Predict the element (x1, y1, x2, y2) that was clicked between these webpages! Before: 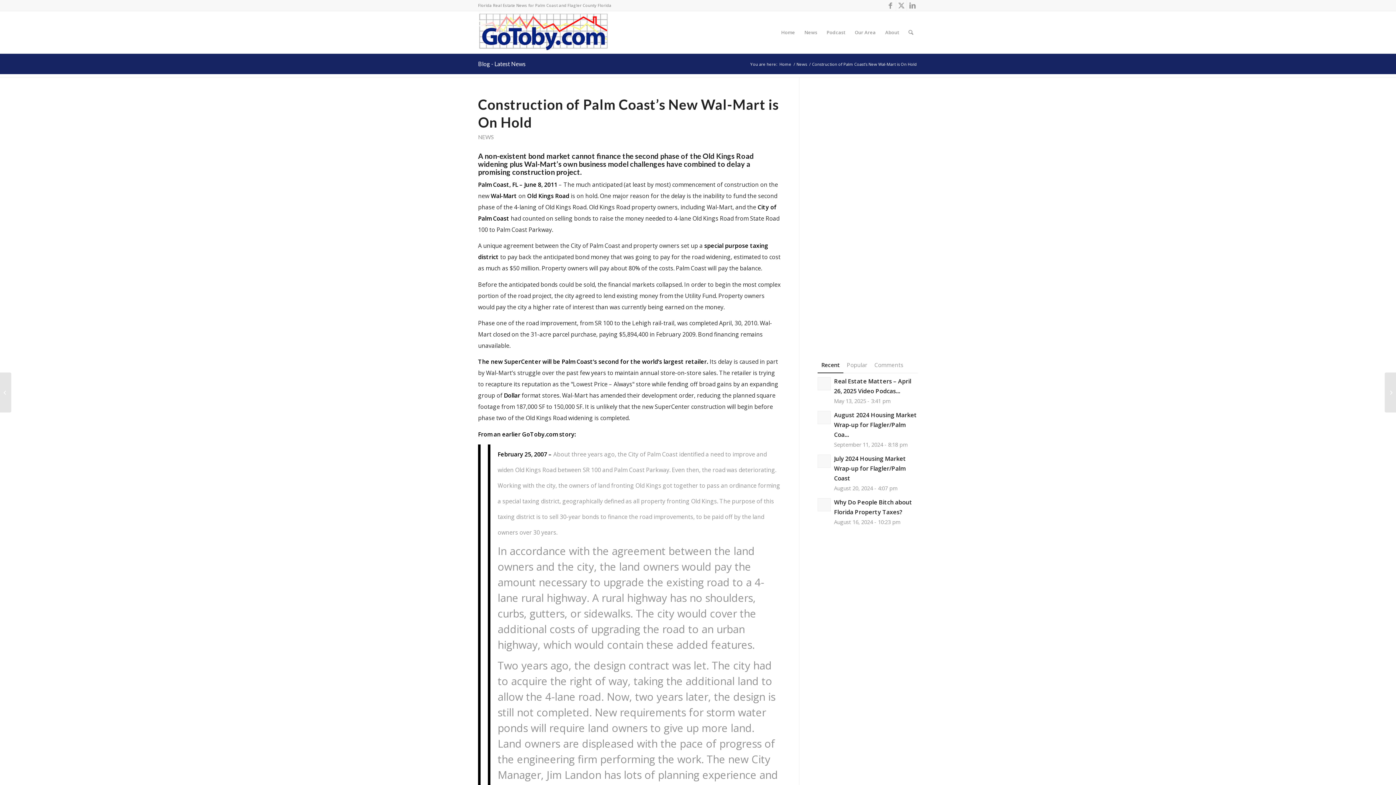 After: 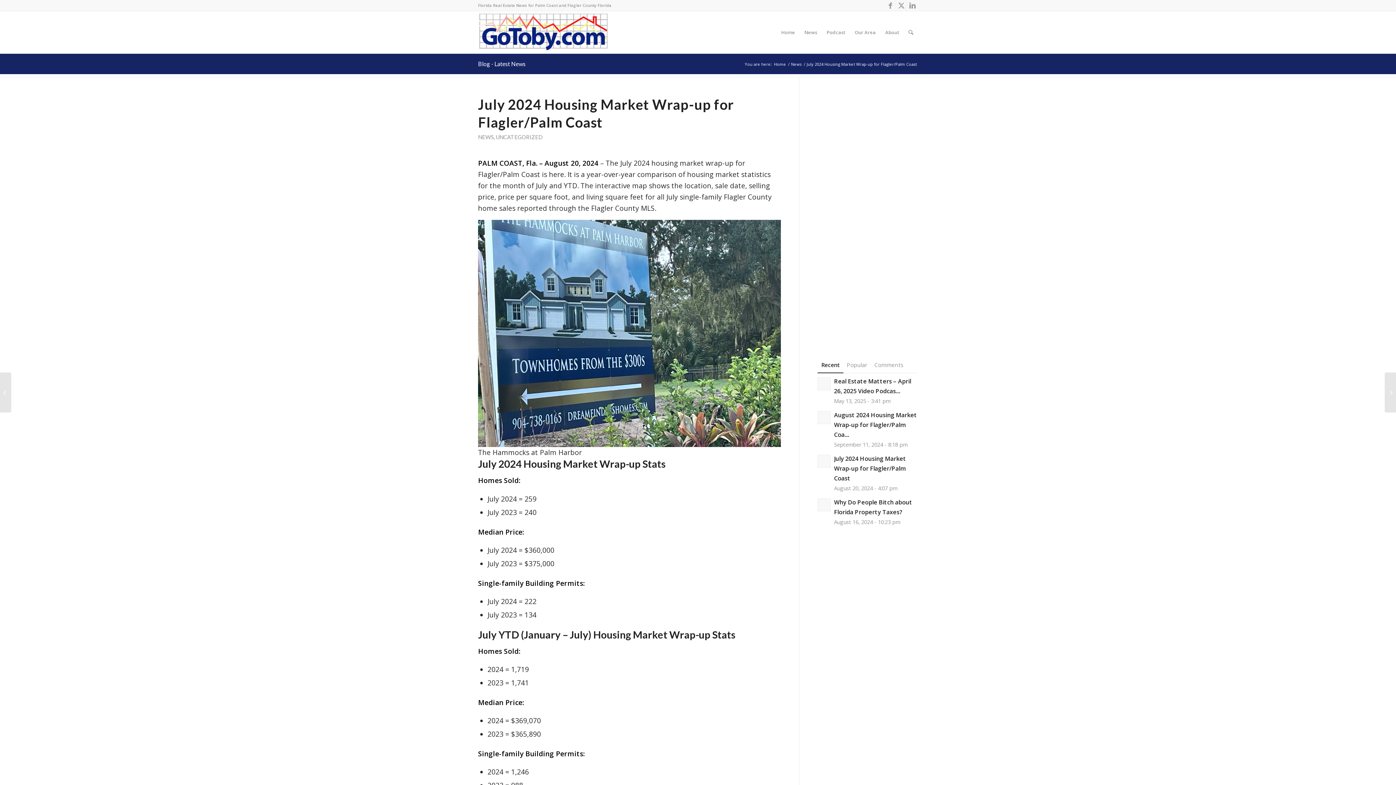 Action: bbox: (834, 454, 906, 482) label: July 2024 Housing Market Wrap-up for Flagler/Palm Coast